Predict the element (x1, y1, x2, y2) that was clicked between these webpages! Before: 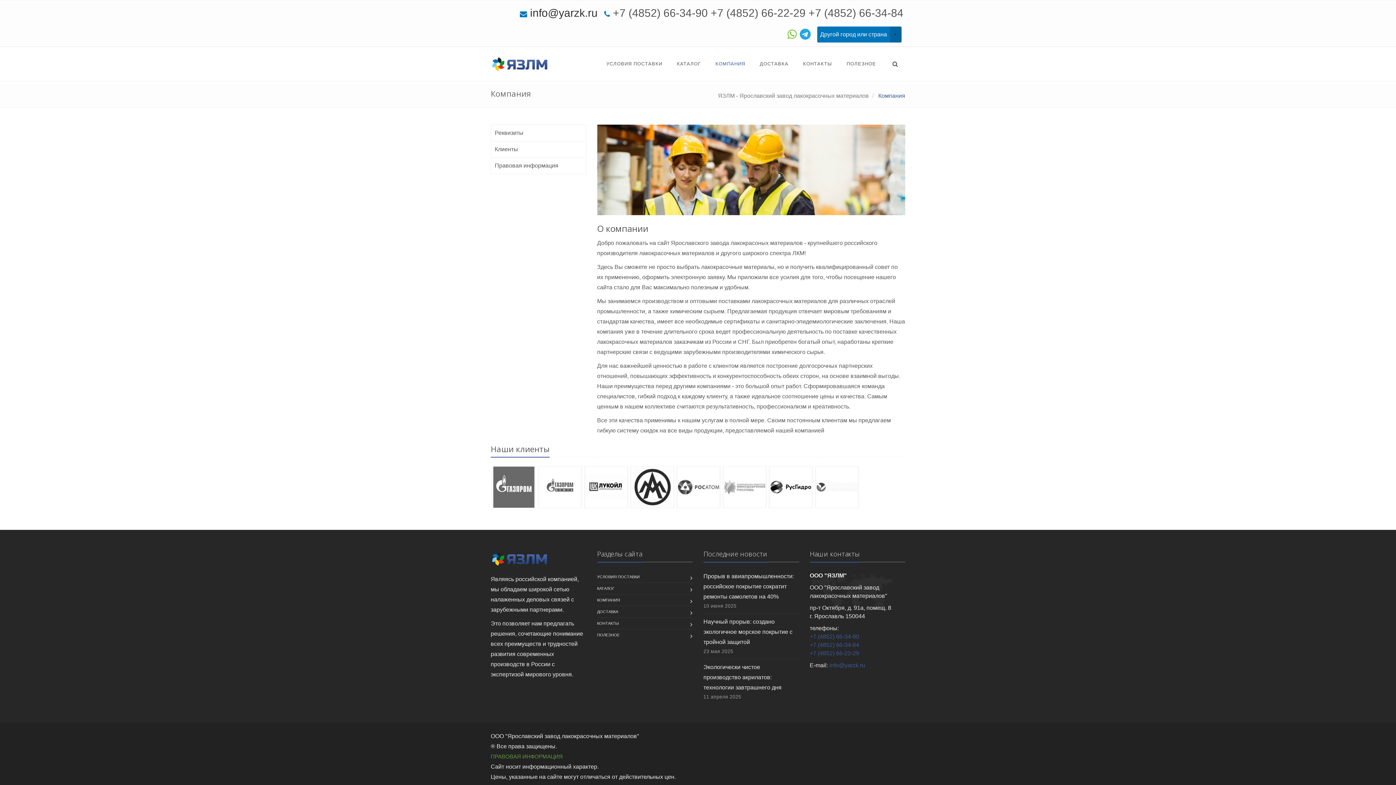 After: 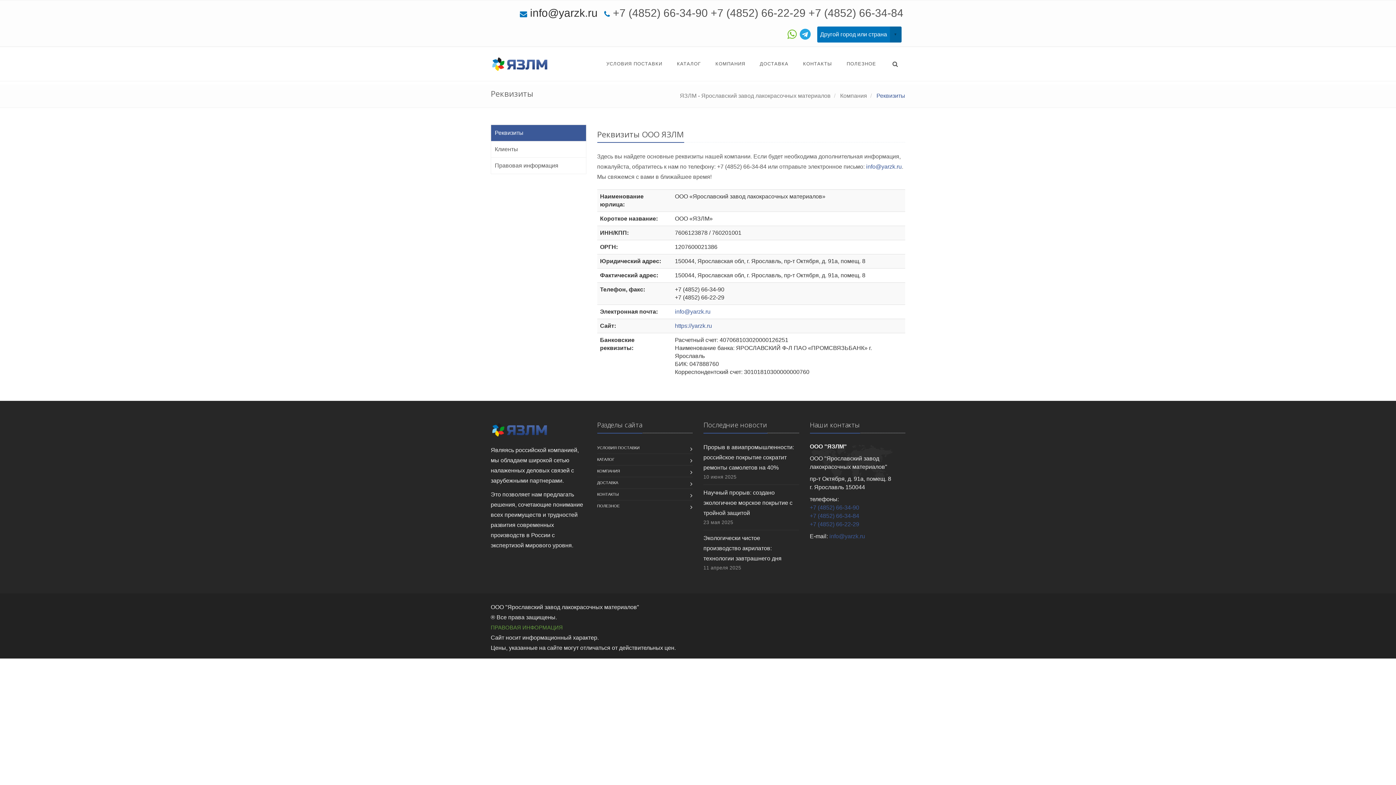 Action: bbox: (491, 125, 586, 141) label: Реквизиты